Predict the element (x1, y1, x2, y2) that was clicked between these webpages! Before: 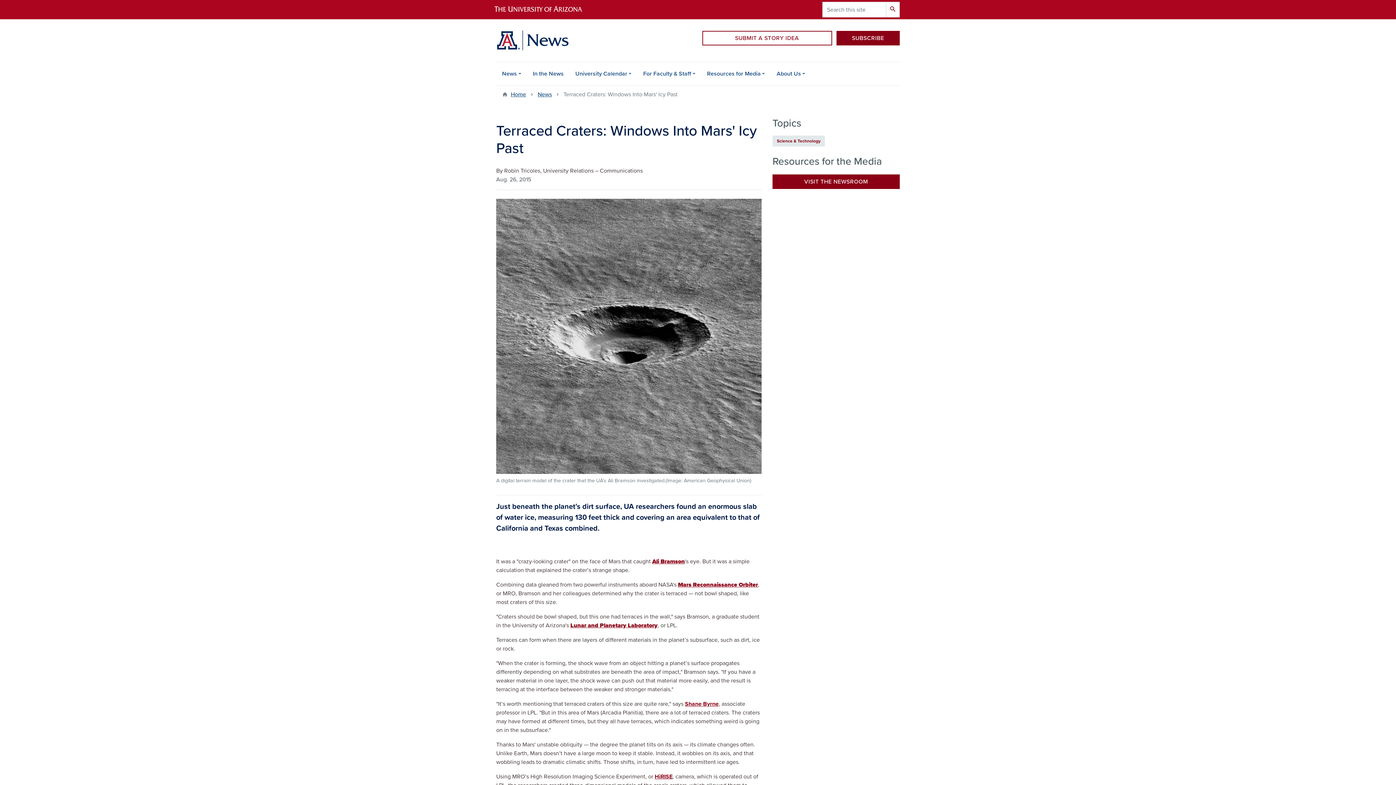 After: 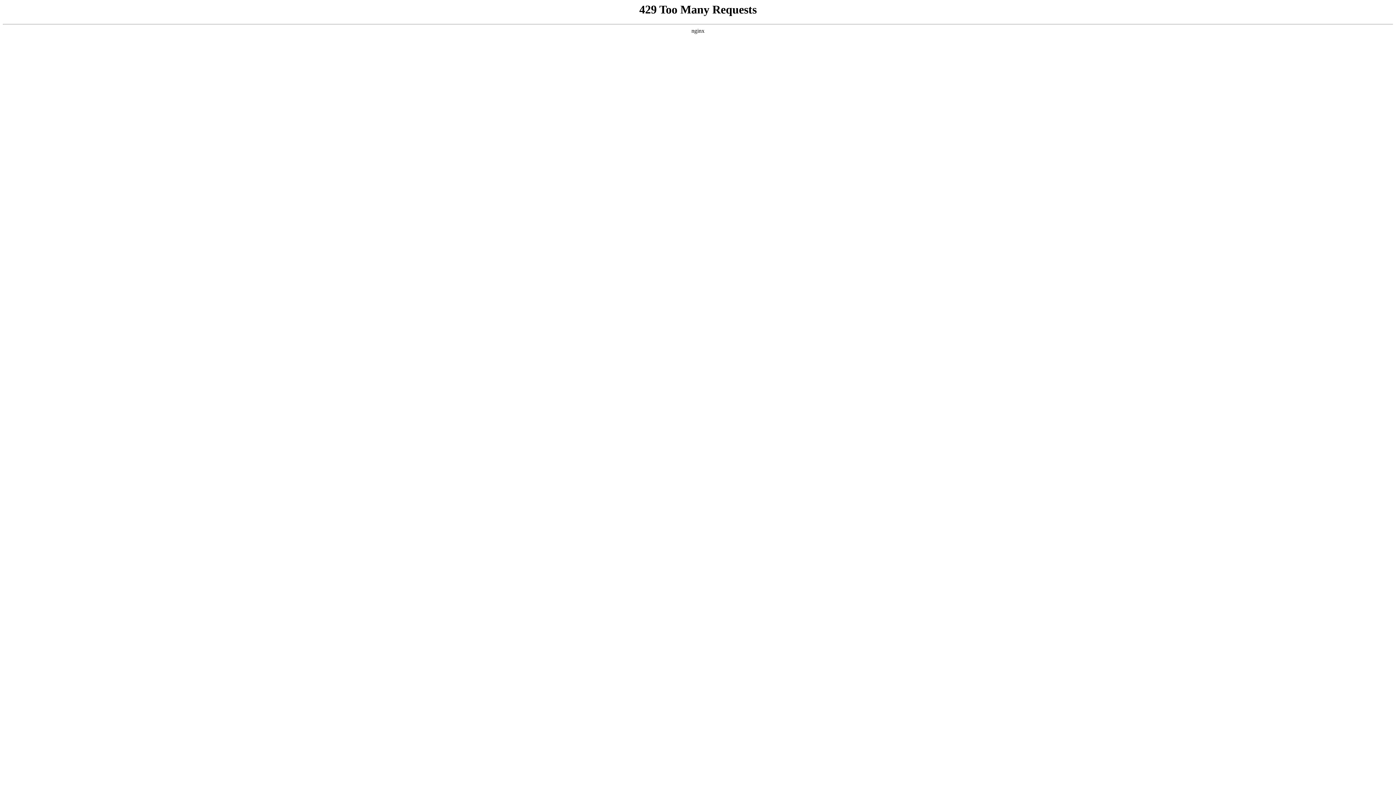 Action: bbox: (678, 581, 758, 588) label: Mars Reconnaissance Orbiter